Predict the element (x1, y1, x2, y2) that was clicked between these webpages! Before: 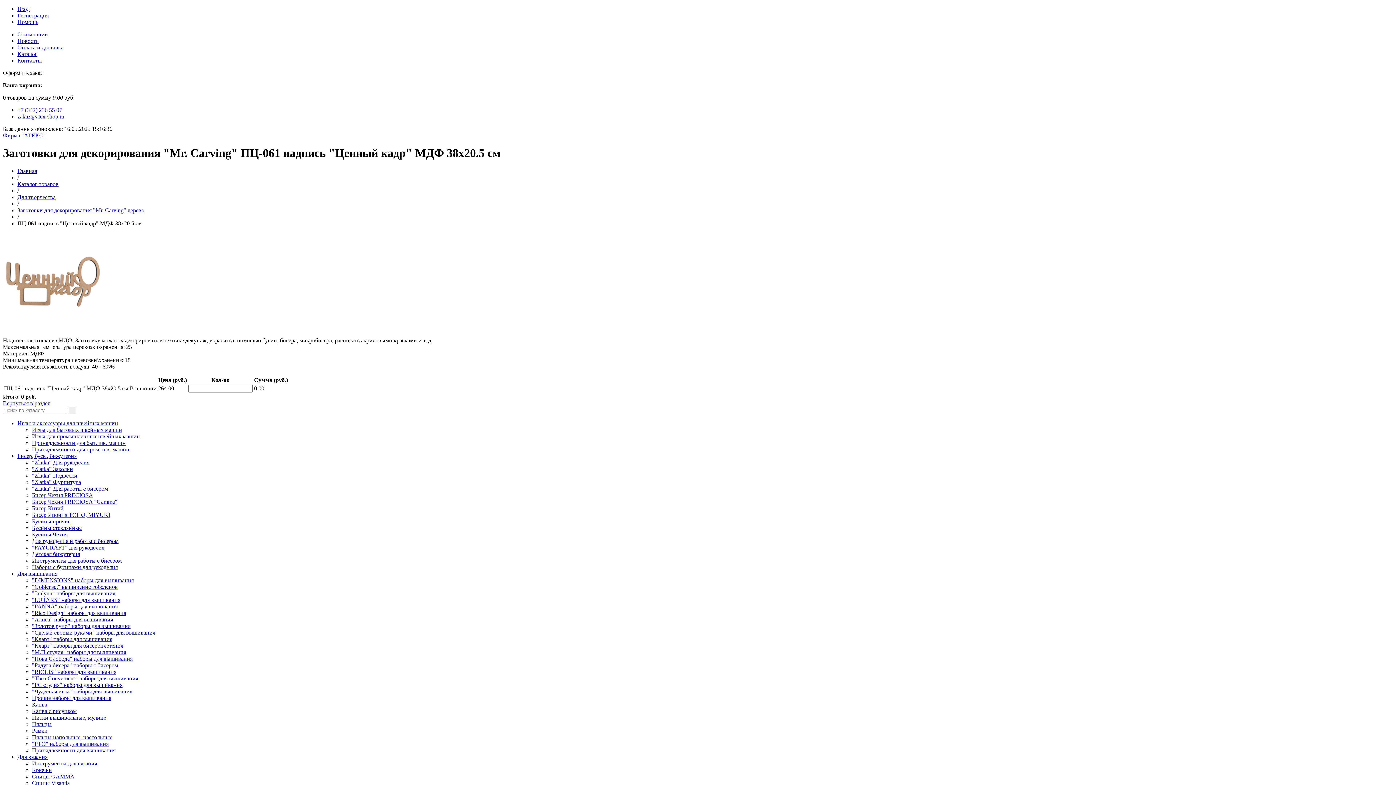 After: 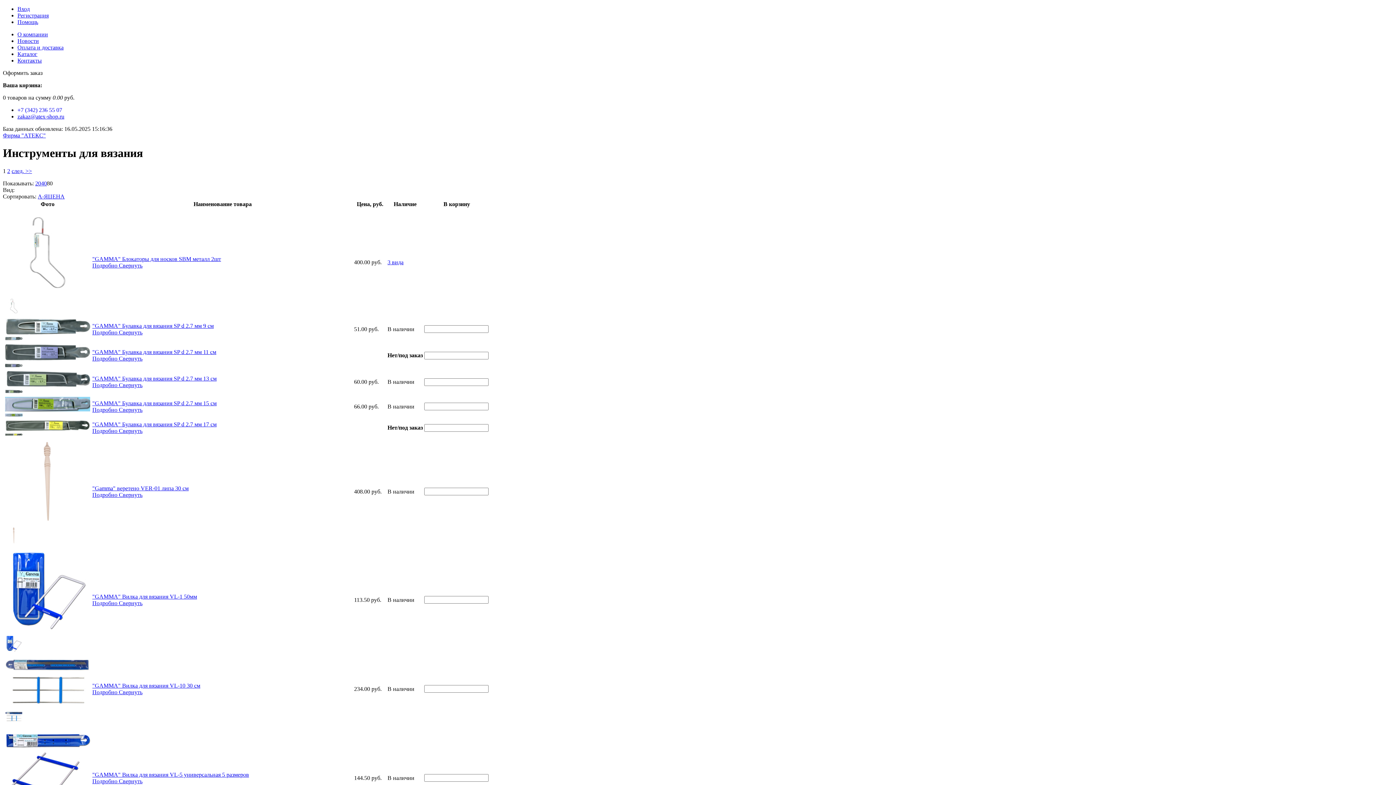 Action: bbox: (32, 760, 97, 766) label: Инструменты для вязания